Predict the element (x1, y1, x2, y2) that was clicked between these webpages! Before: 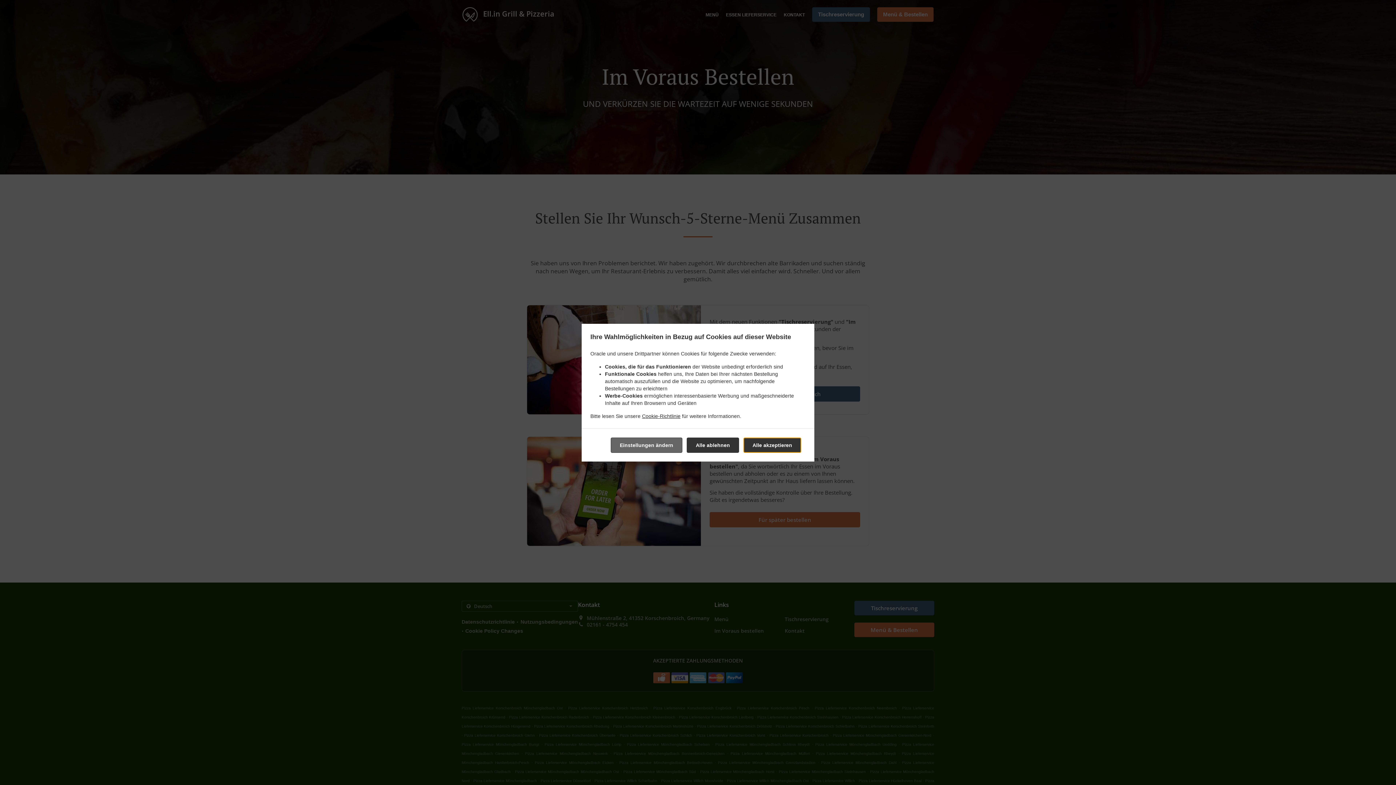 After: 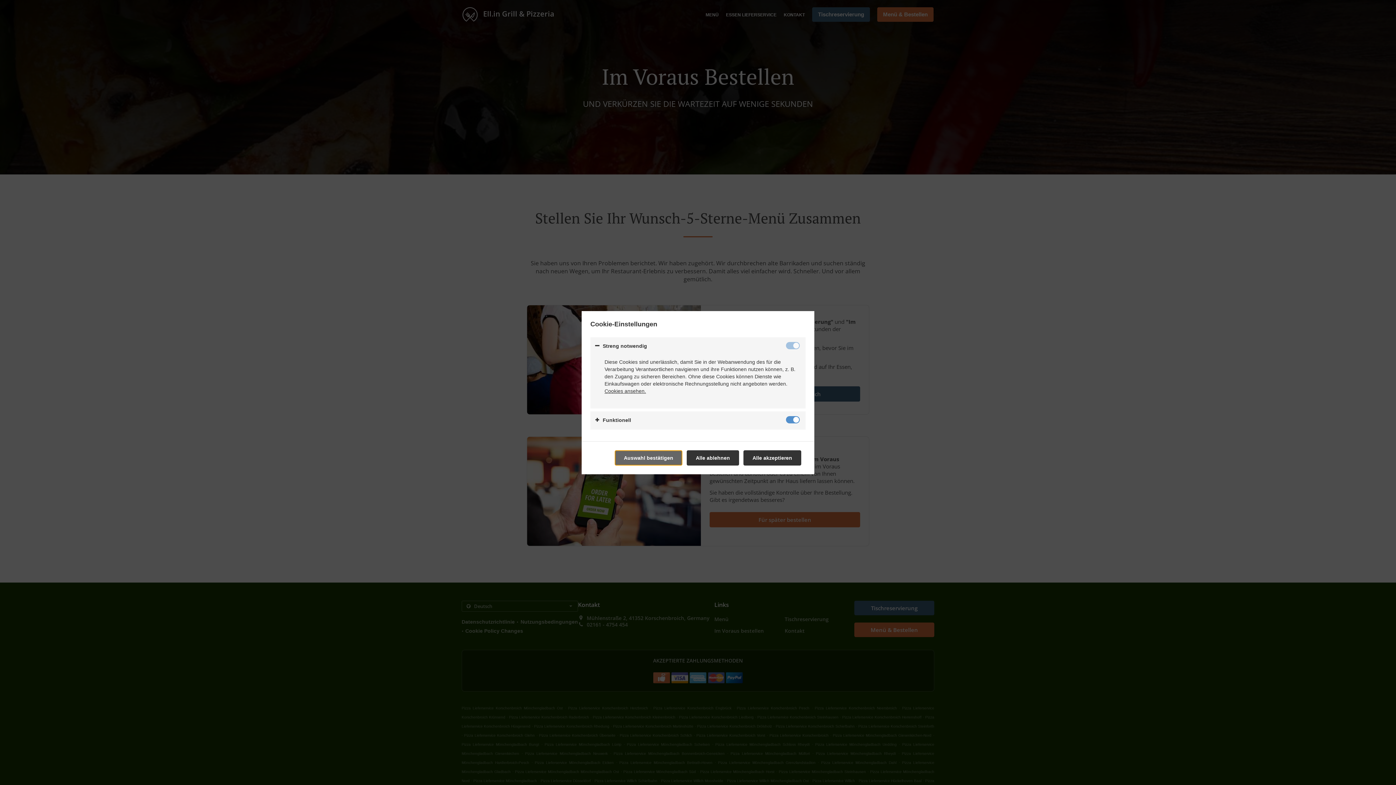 Action: label: Einstellungen ändern bbox: (610, 437, 682, 452)